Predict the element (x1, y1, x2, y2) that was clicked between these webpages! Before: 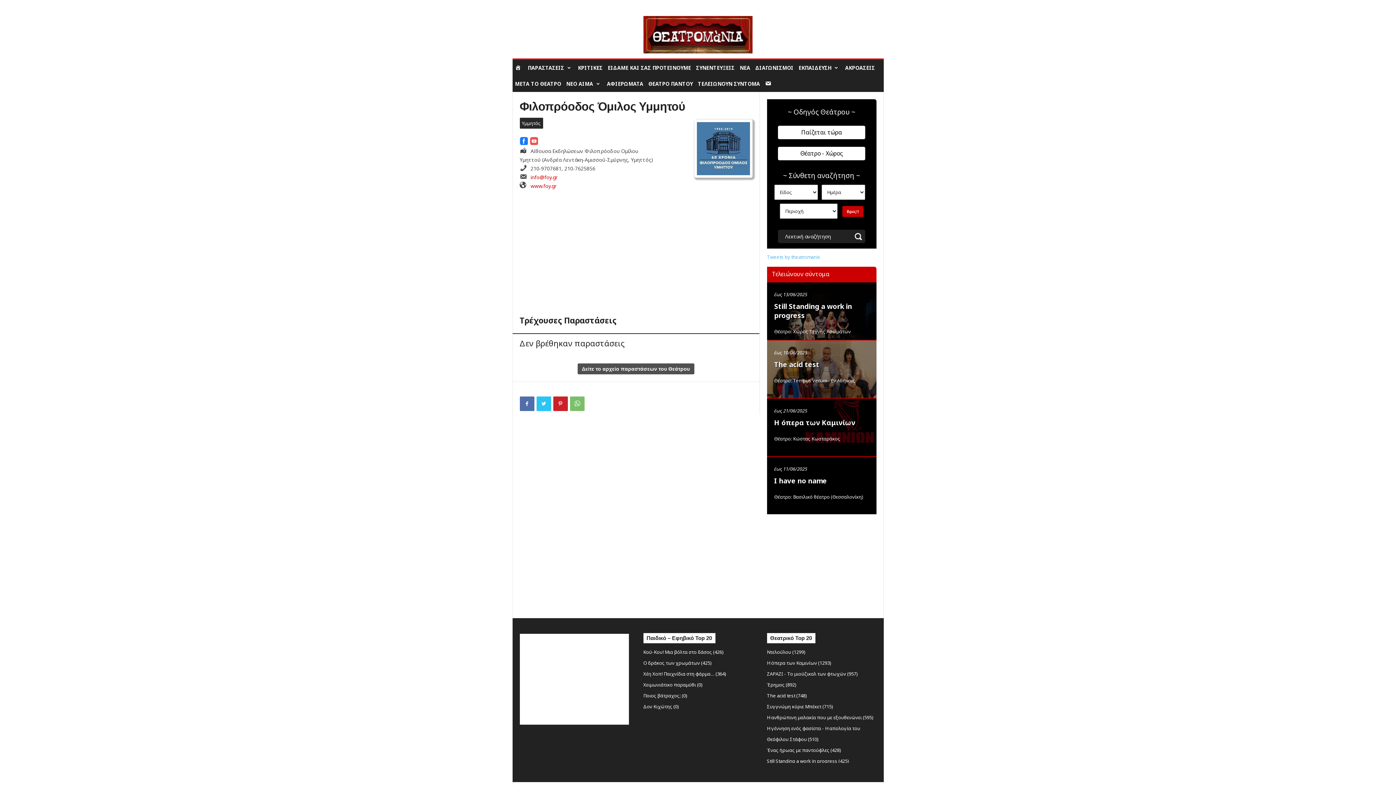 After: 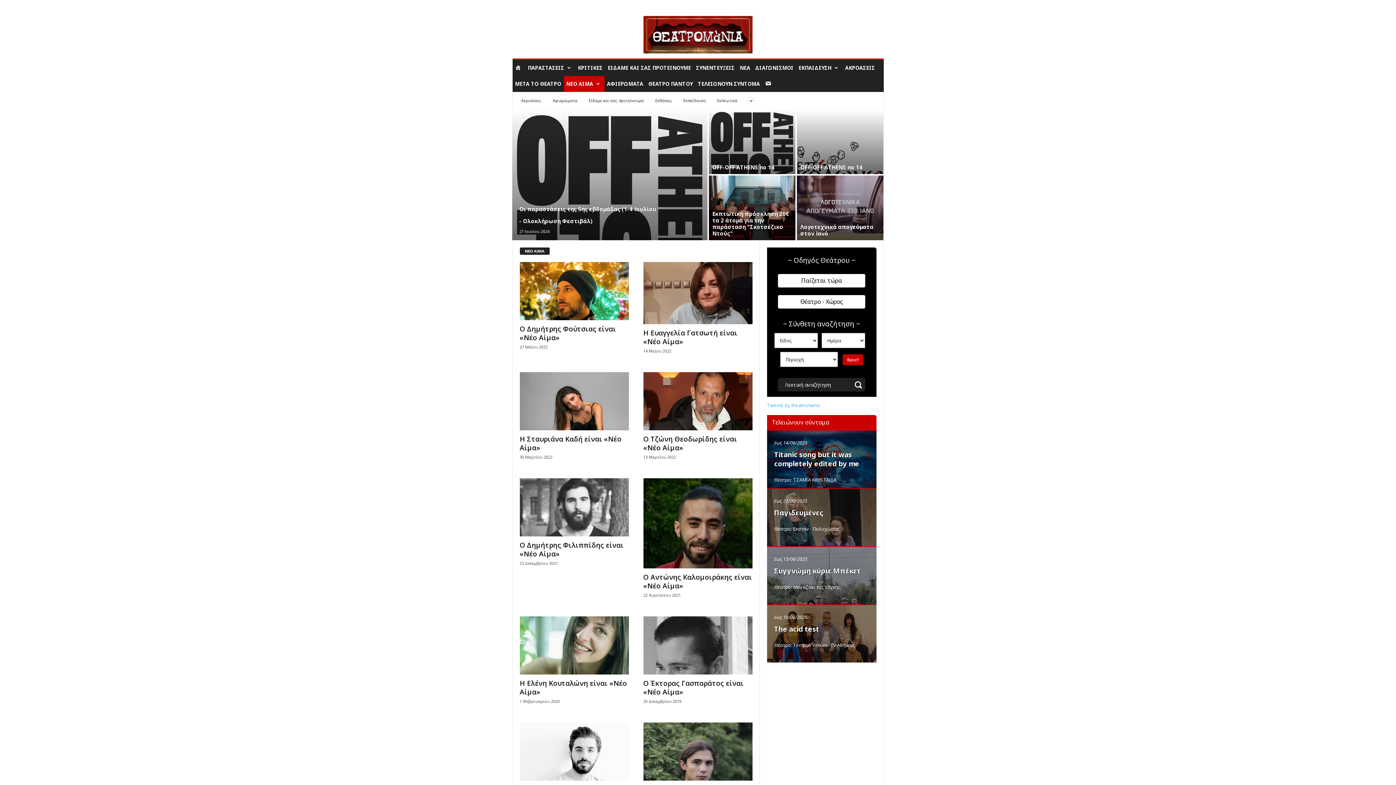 Action: label: ΝΕΟ ΑΙΜΑ bbox: (563, 76, 604, 92)